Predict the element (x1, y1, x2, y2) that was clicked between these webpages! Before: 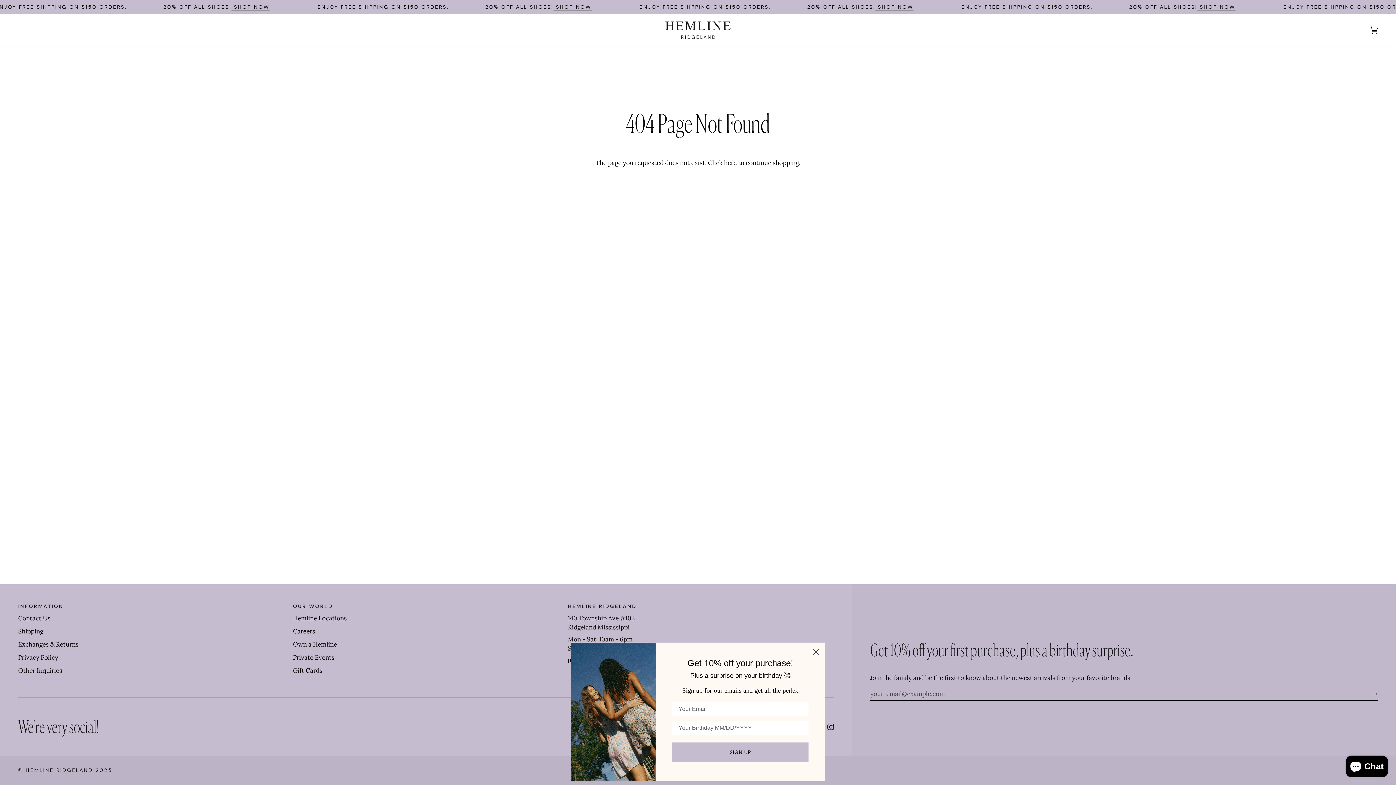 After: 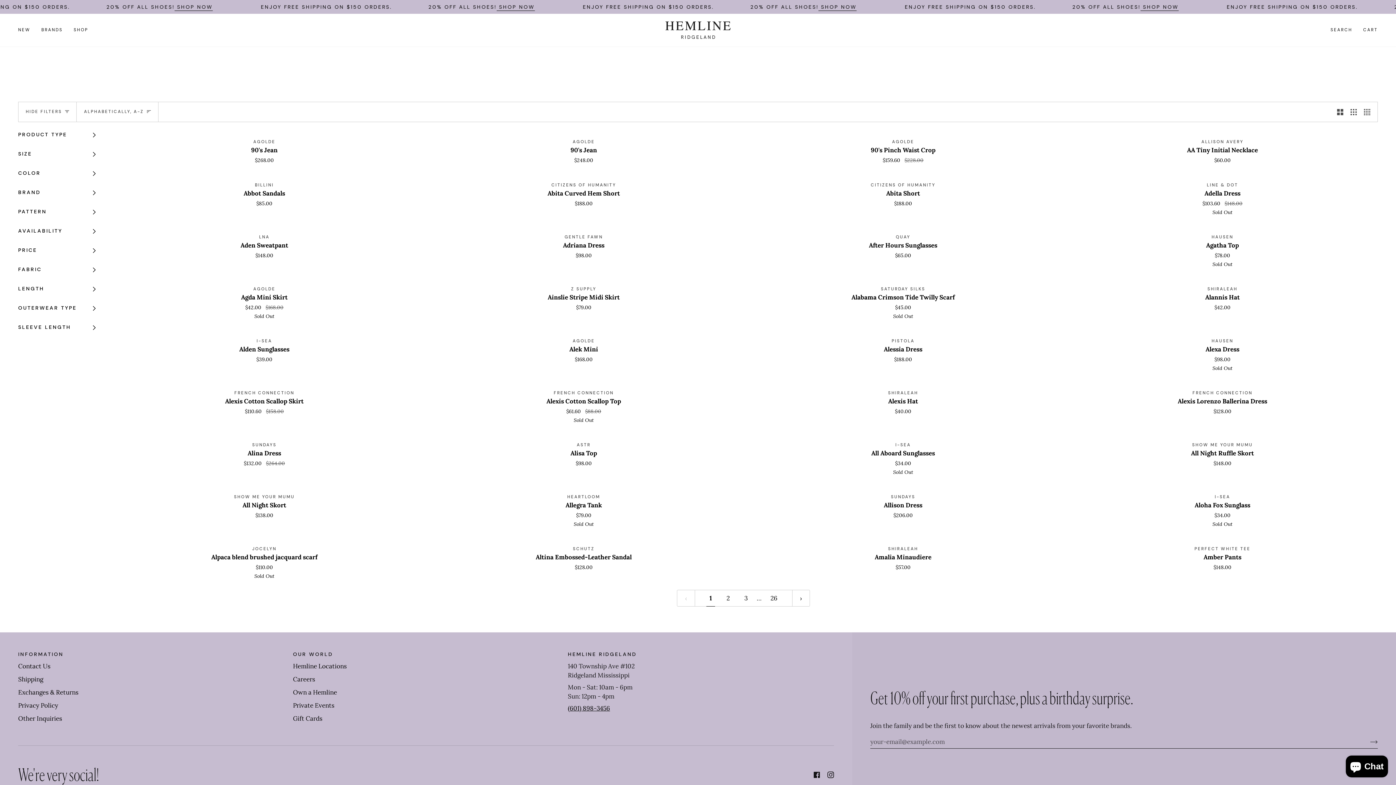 Action: label: here bbox: (724, 158, 736, 166)